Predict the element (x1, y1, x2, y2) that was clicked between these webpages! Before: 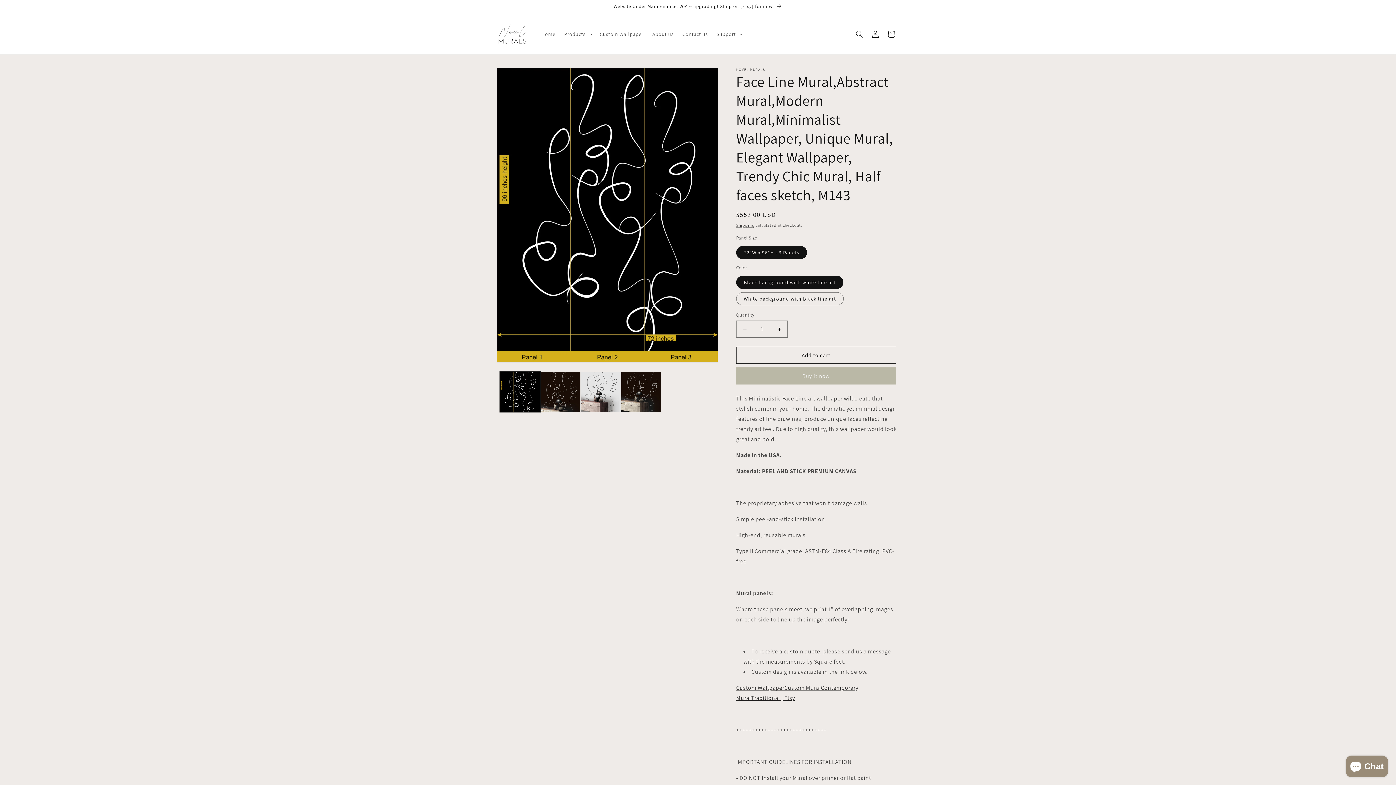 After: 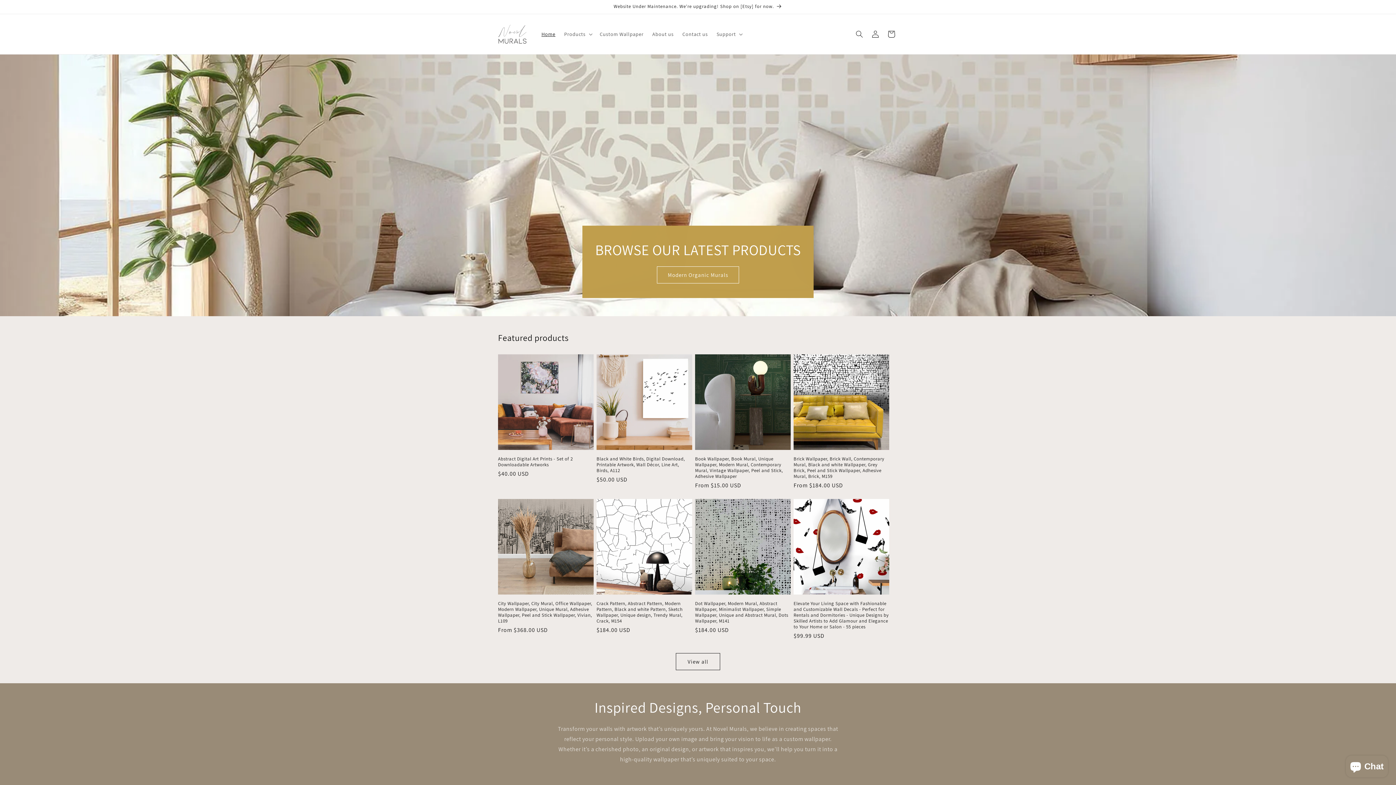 Action: bbox: (495, 21, 530, 46)